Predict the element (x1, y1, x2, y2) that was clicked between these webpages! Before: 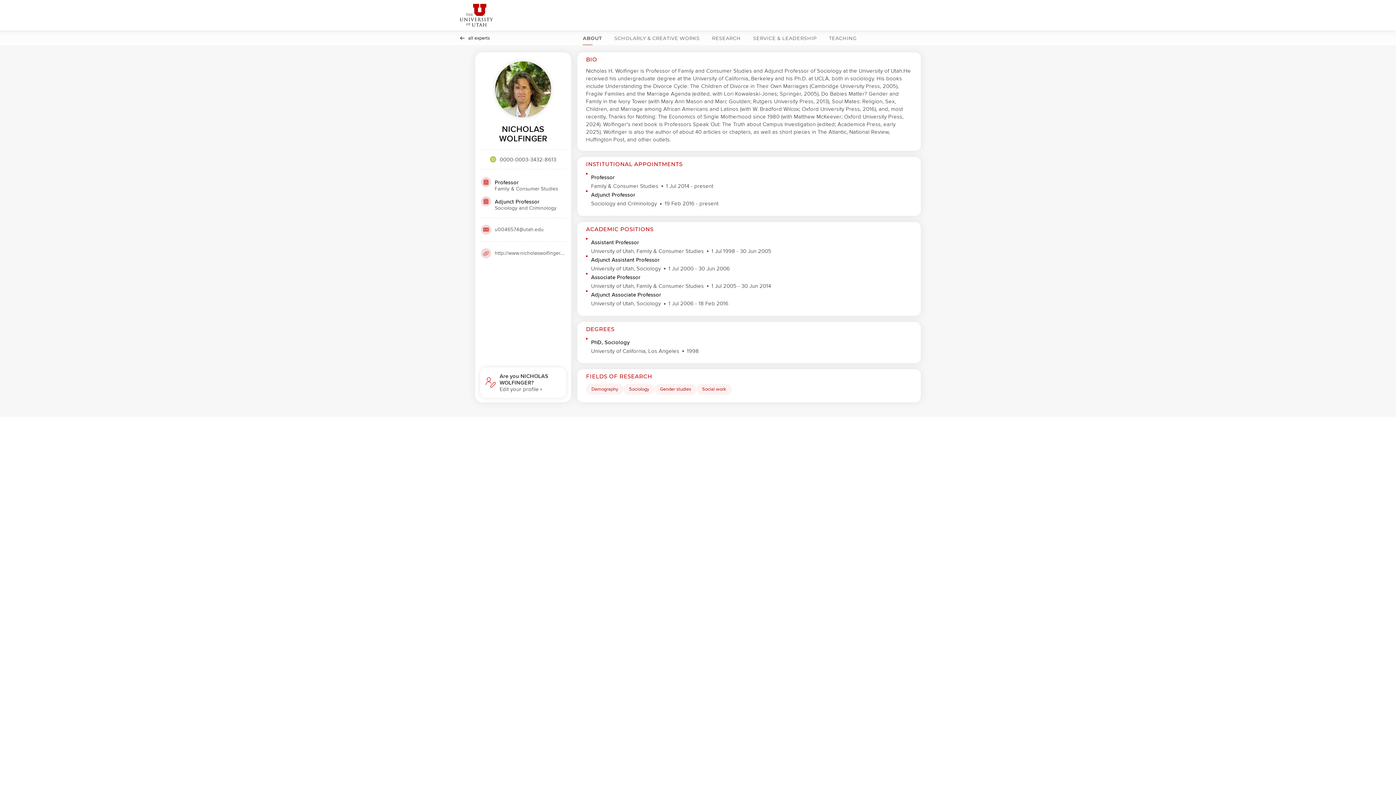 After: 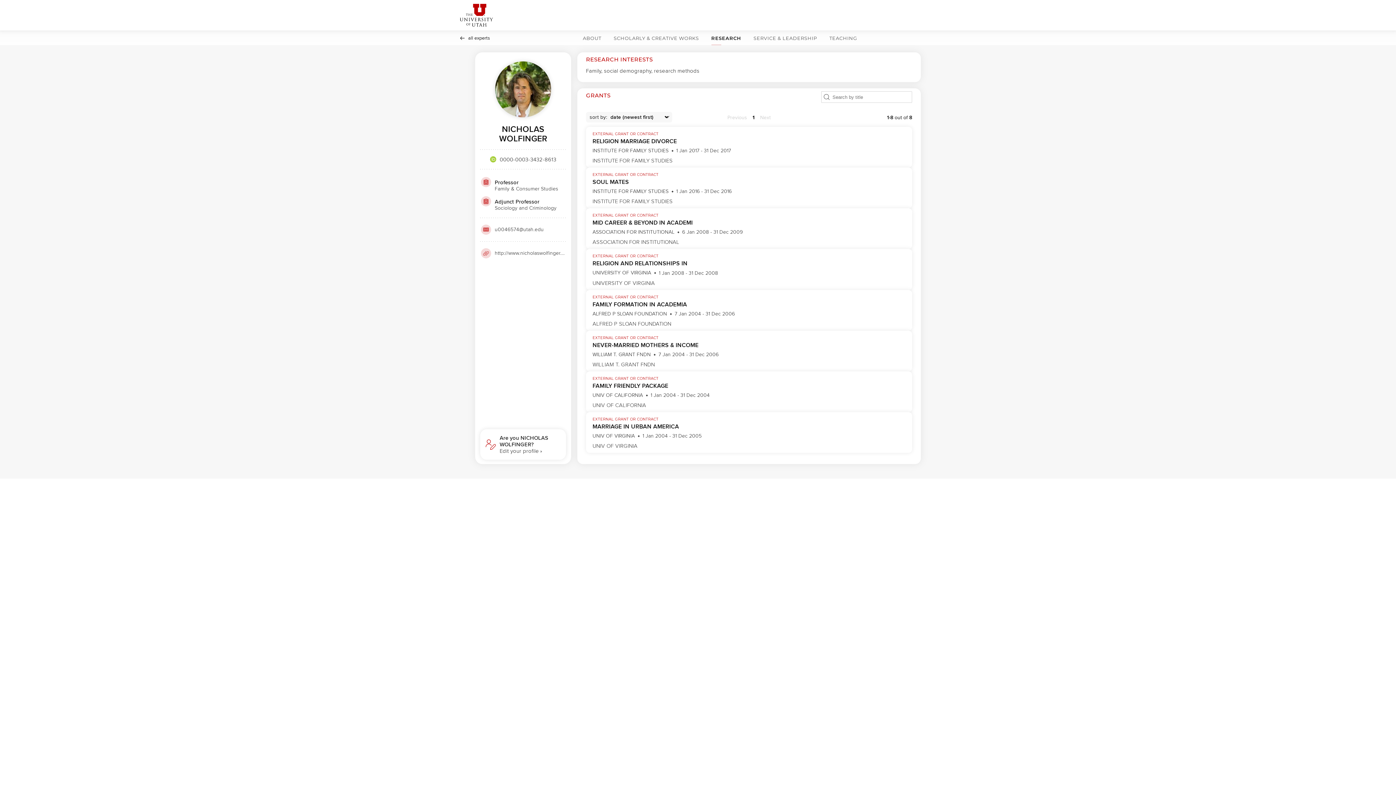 Action: bbox: (709, 30, 743, 45) label: RESEARCH